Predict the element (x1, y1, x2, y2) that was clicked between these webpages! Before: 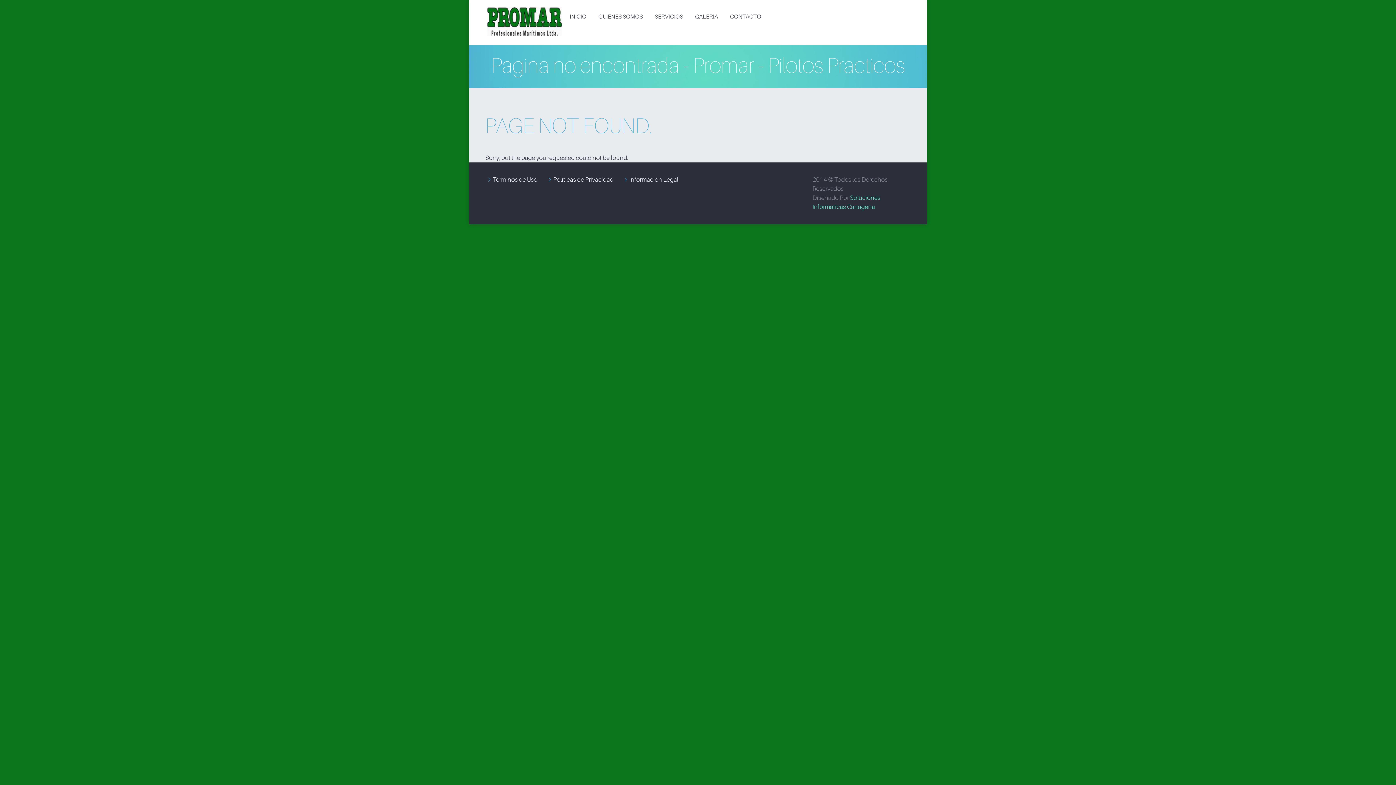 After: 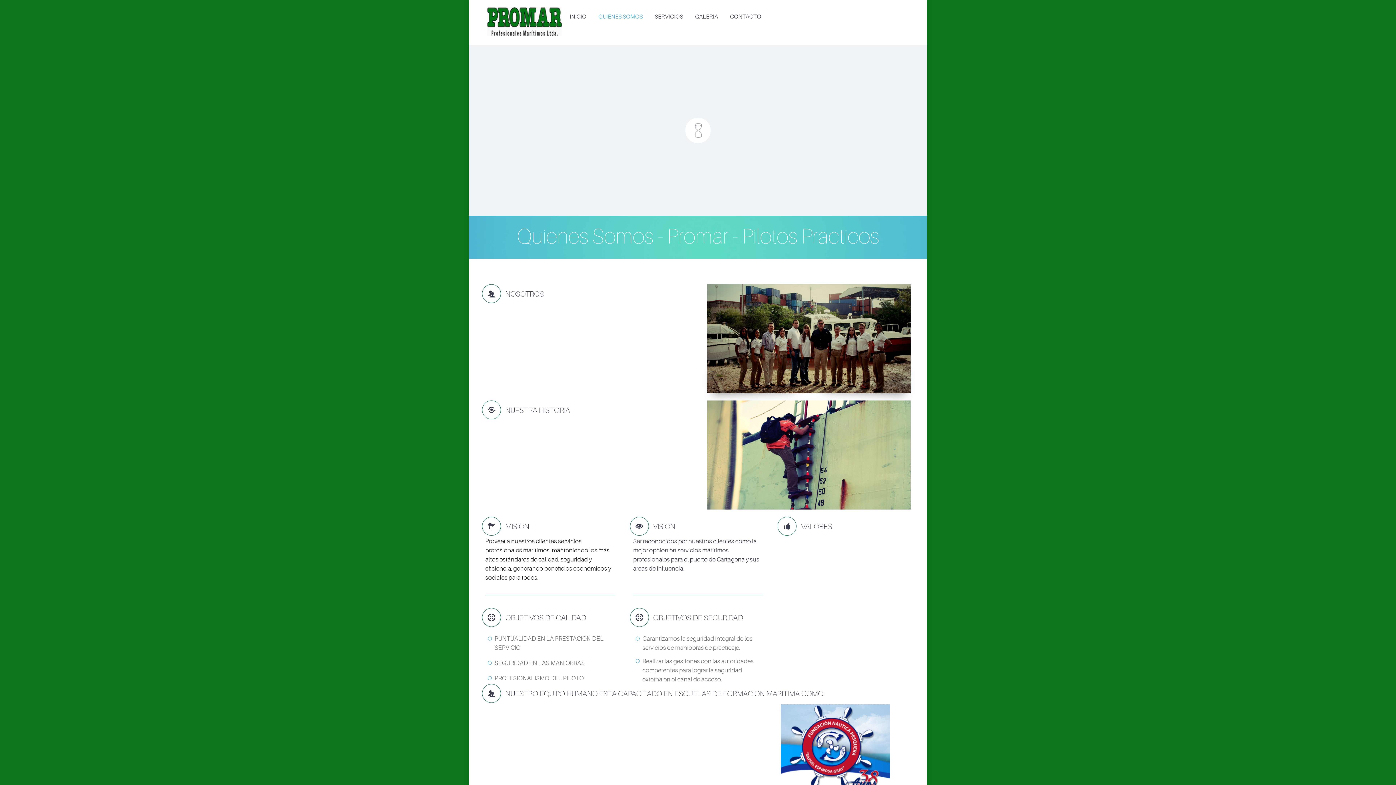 Action: bbox: (593, 7, 648, 26) label: QUIENES SOMOS